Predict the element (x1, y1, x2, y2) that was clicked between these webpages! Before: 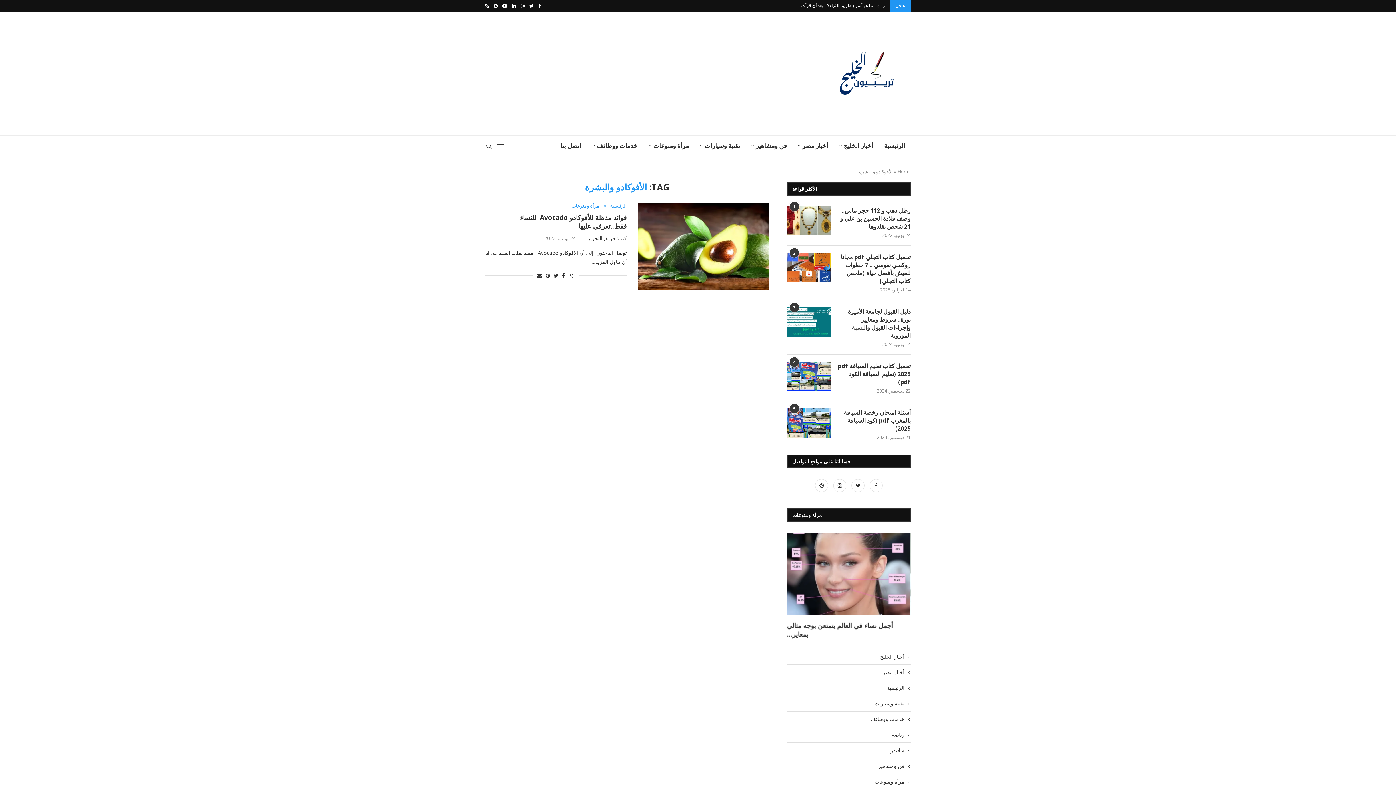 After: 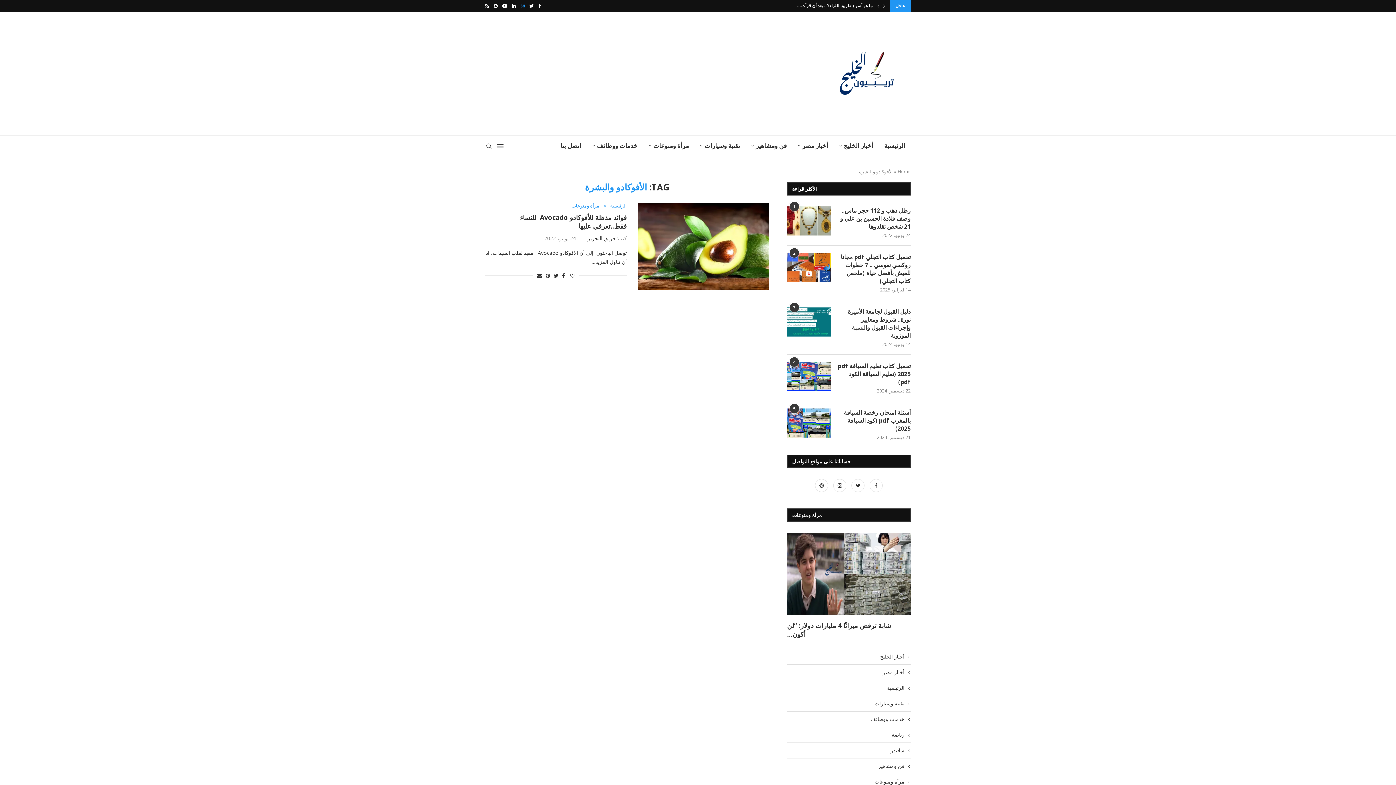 Action: bbox: (520, 0, 524, 11) label: Instagram